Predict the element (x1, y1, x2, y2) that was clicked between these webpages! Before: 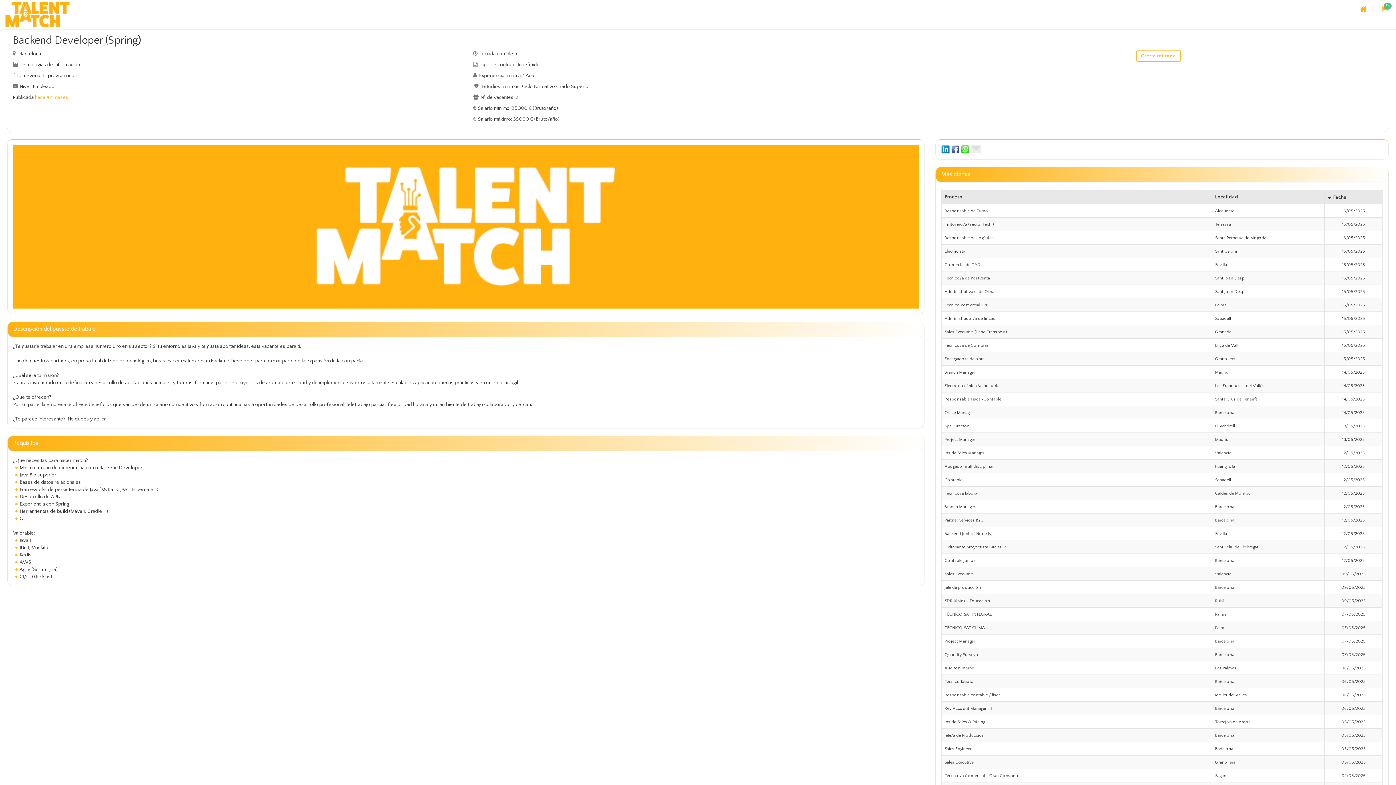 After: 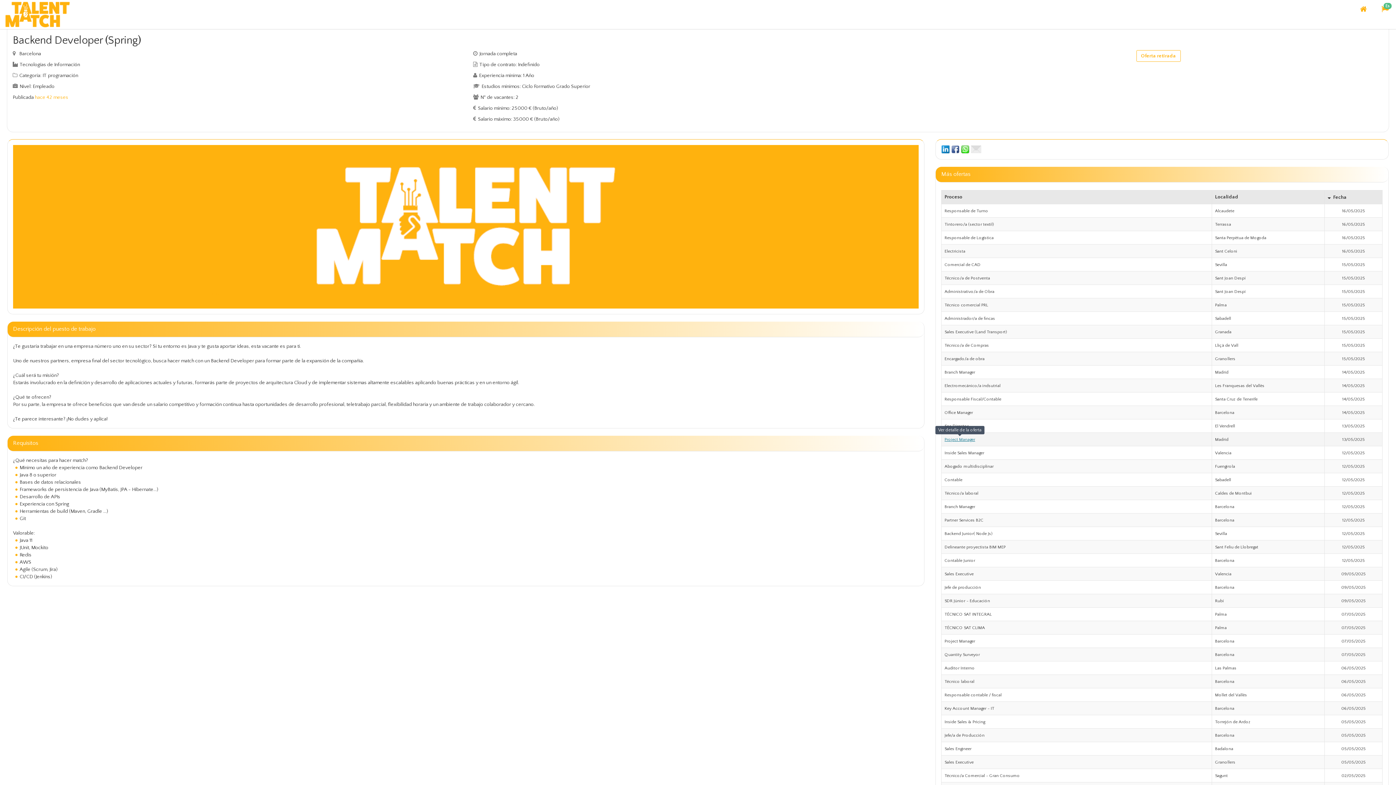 Action: bbox: (944, 437, 975, 442) label: Project Manager